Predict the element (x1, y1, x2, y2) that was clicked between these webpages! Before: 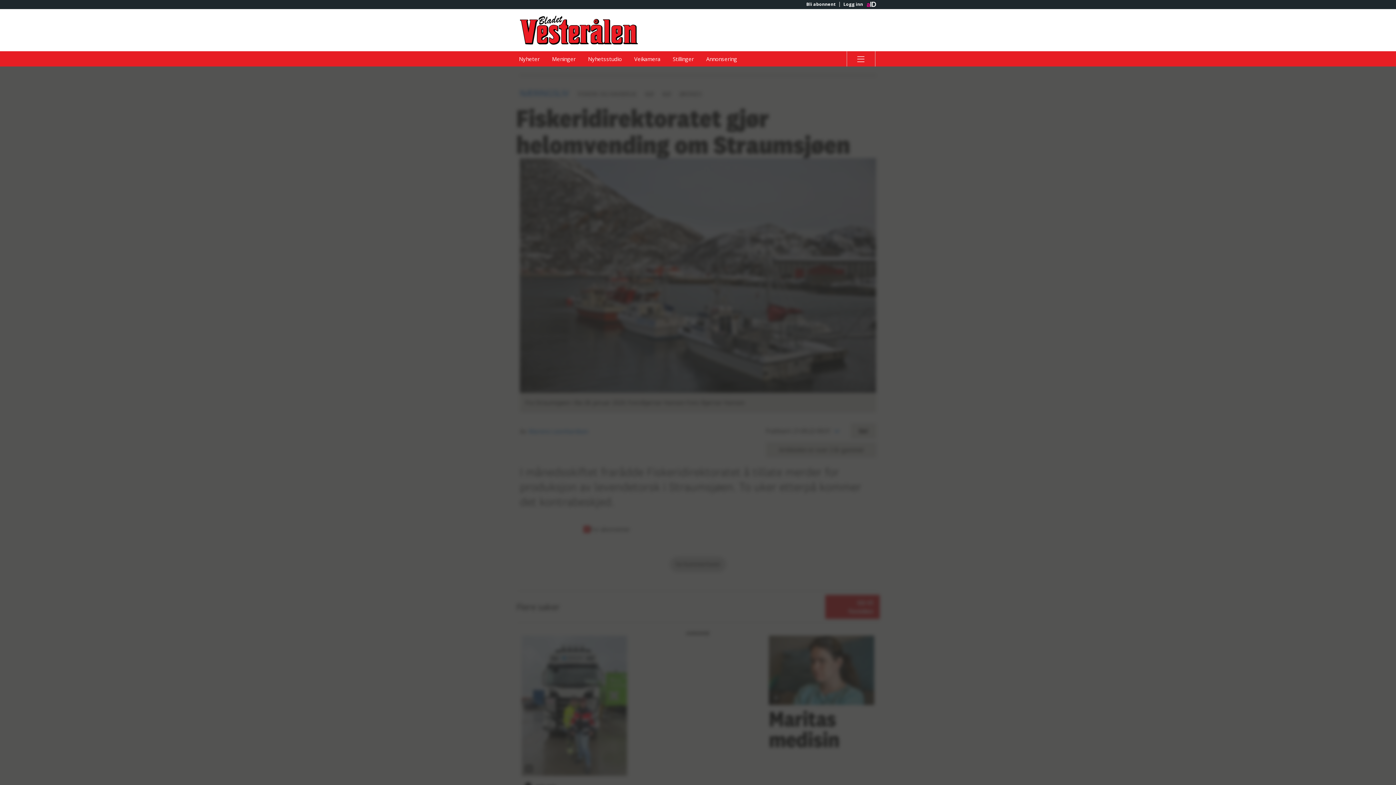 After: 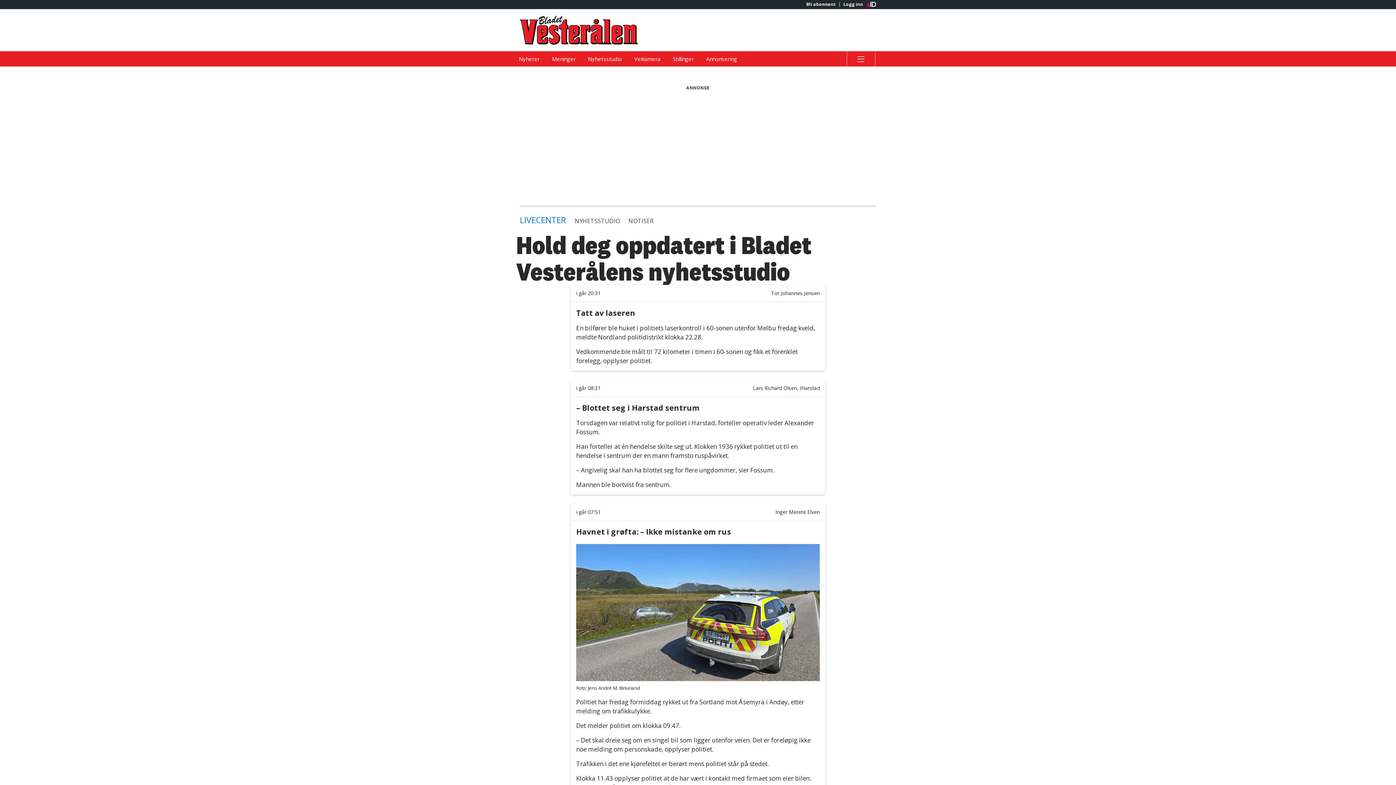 Action: label: Nyhetsstudio bbox: (582, 51, 627, 66)